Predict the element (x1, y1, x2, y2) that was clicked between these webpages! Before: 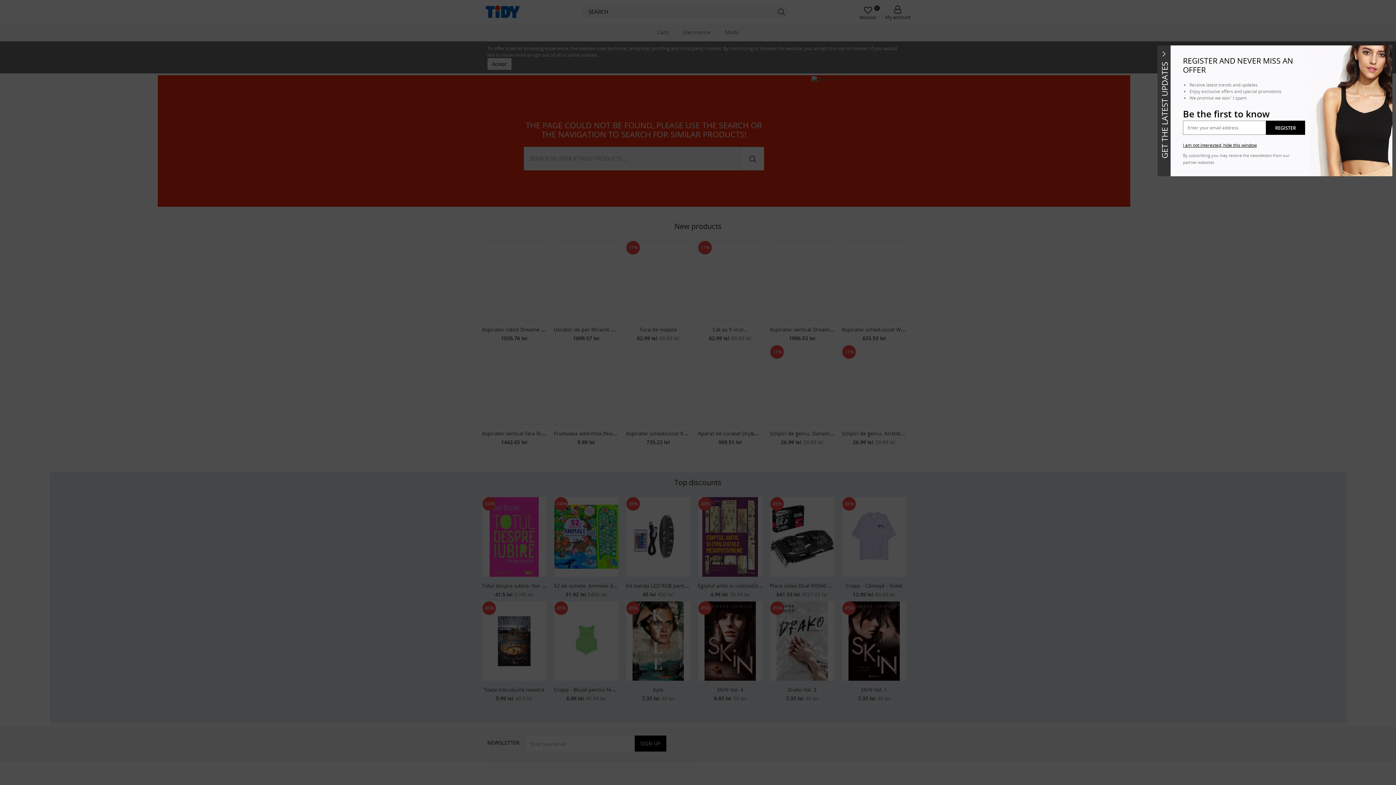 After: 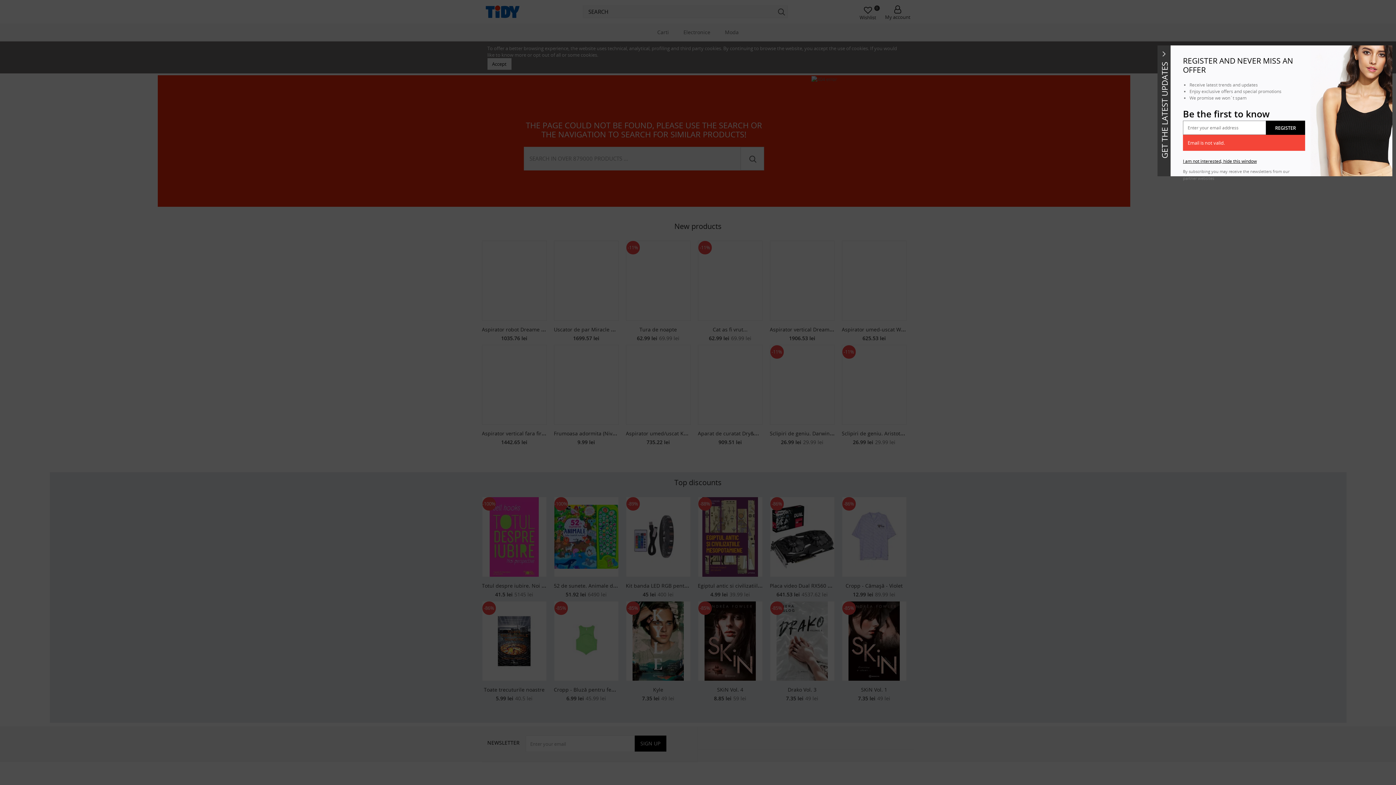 Action: label: REGISTER bbox: (1266, 120, 1305, 134)